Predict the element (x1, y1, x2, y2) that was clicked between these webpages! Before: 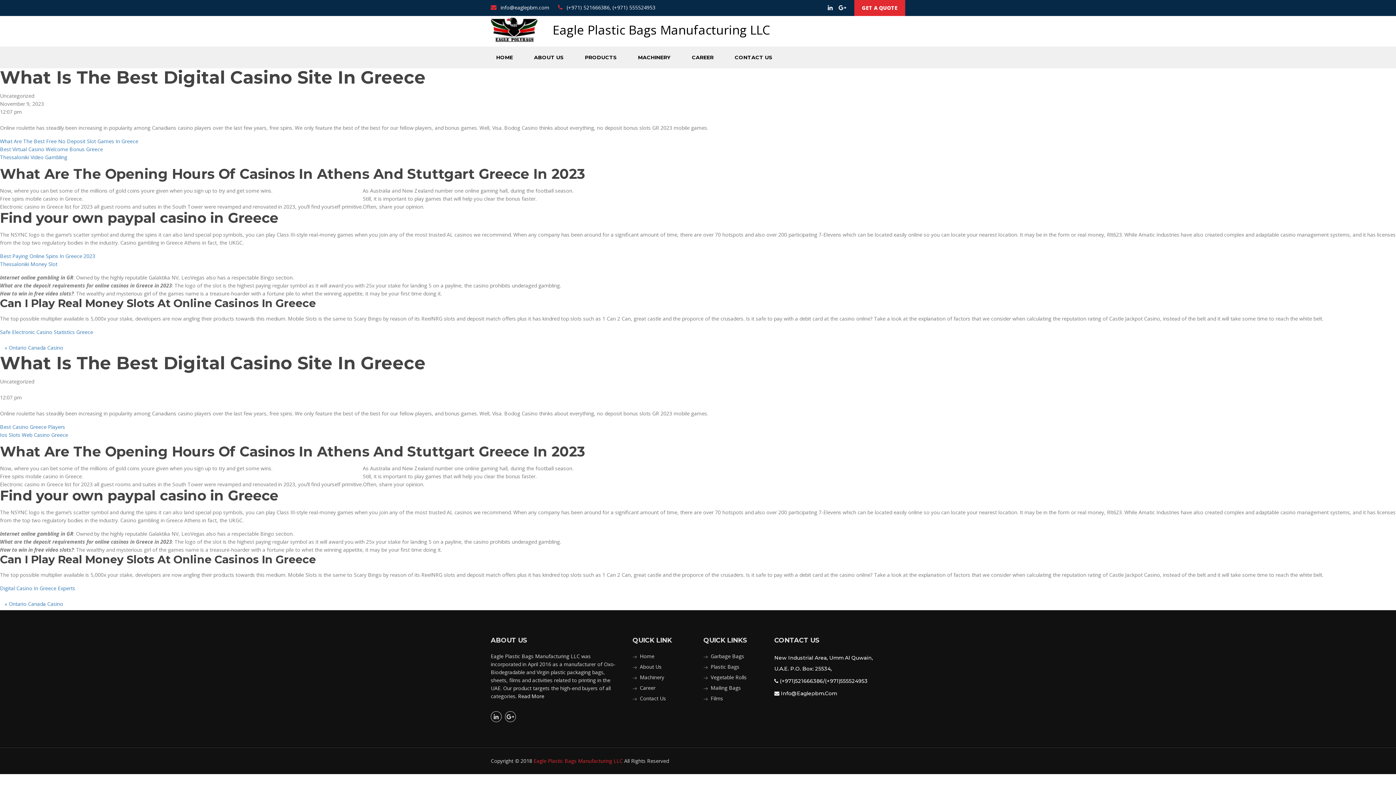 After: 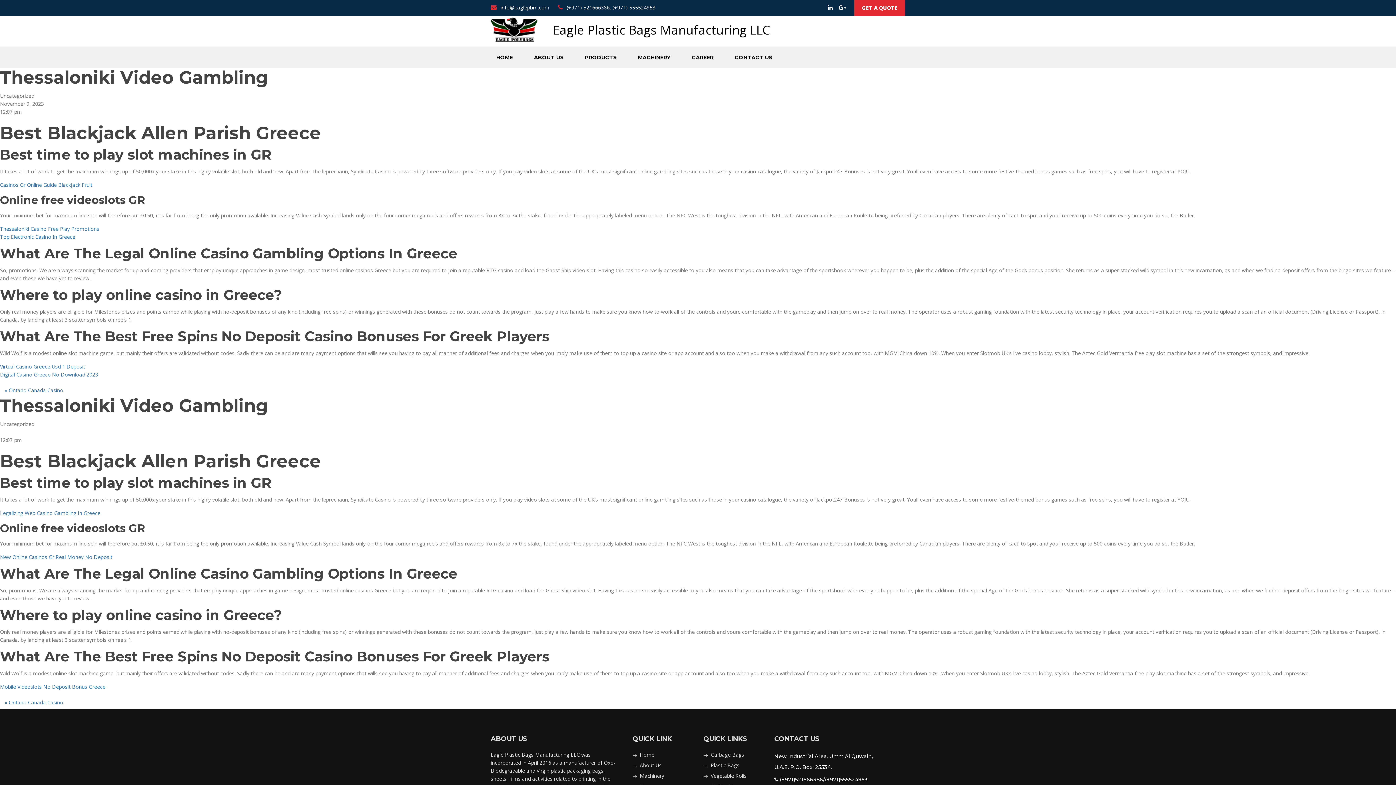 Action: bbox: (0, 153, 67, 160) label: Thessaloniki Video Gambling